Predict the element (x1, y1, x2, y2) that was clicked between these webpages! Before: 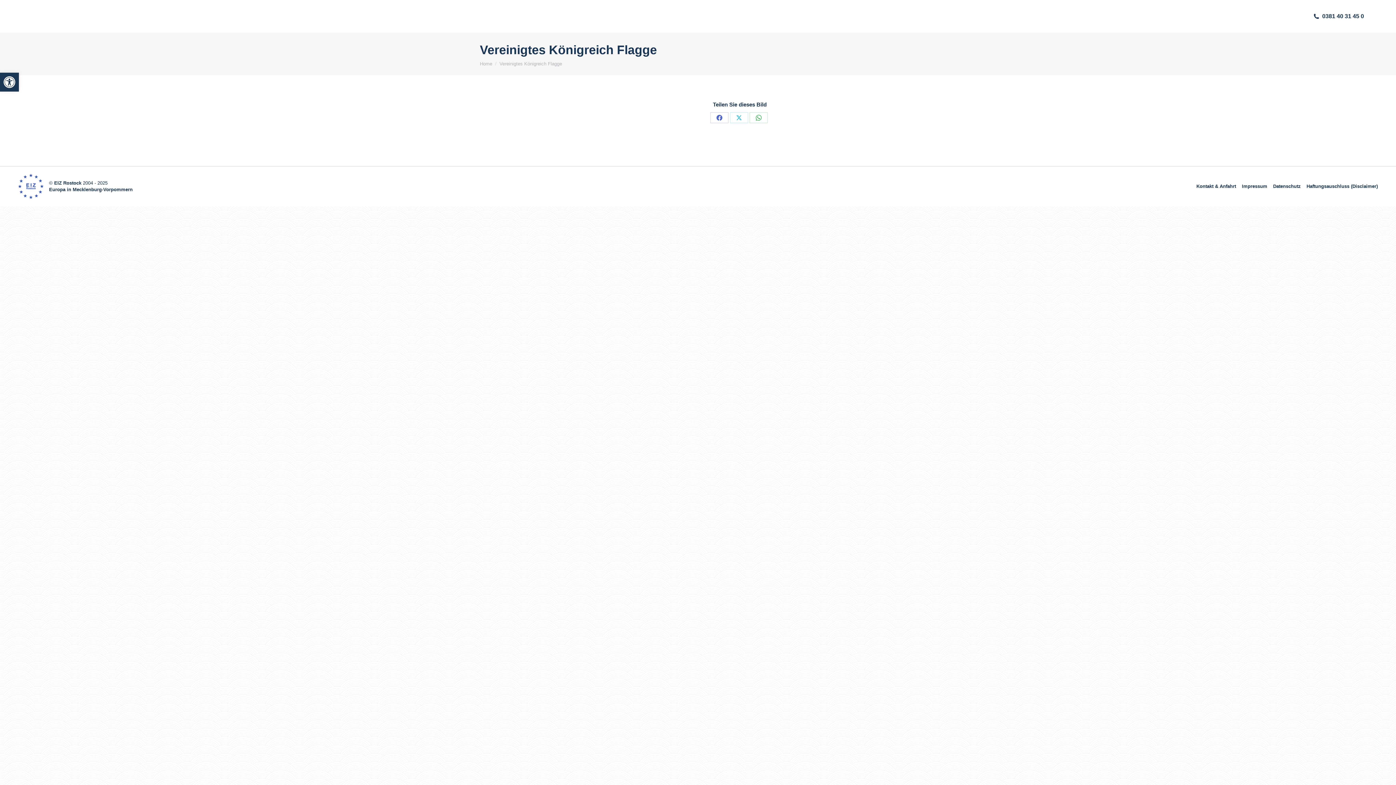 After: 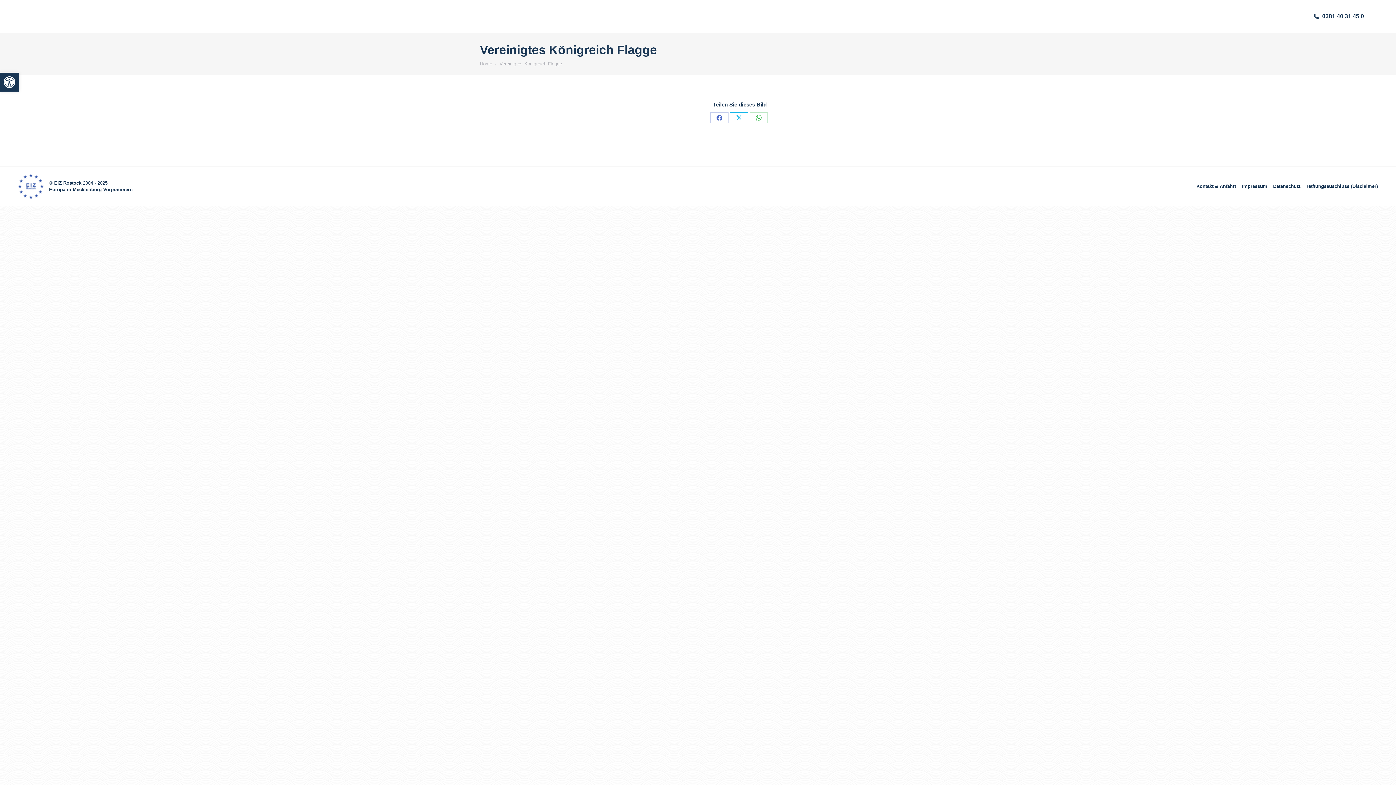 Action: bbox: (730, 112, 748, 123) label: Share on X